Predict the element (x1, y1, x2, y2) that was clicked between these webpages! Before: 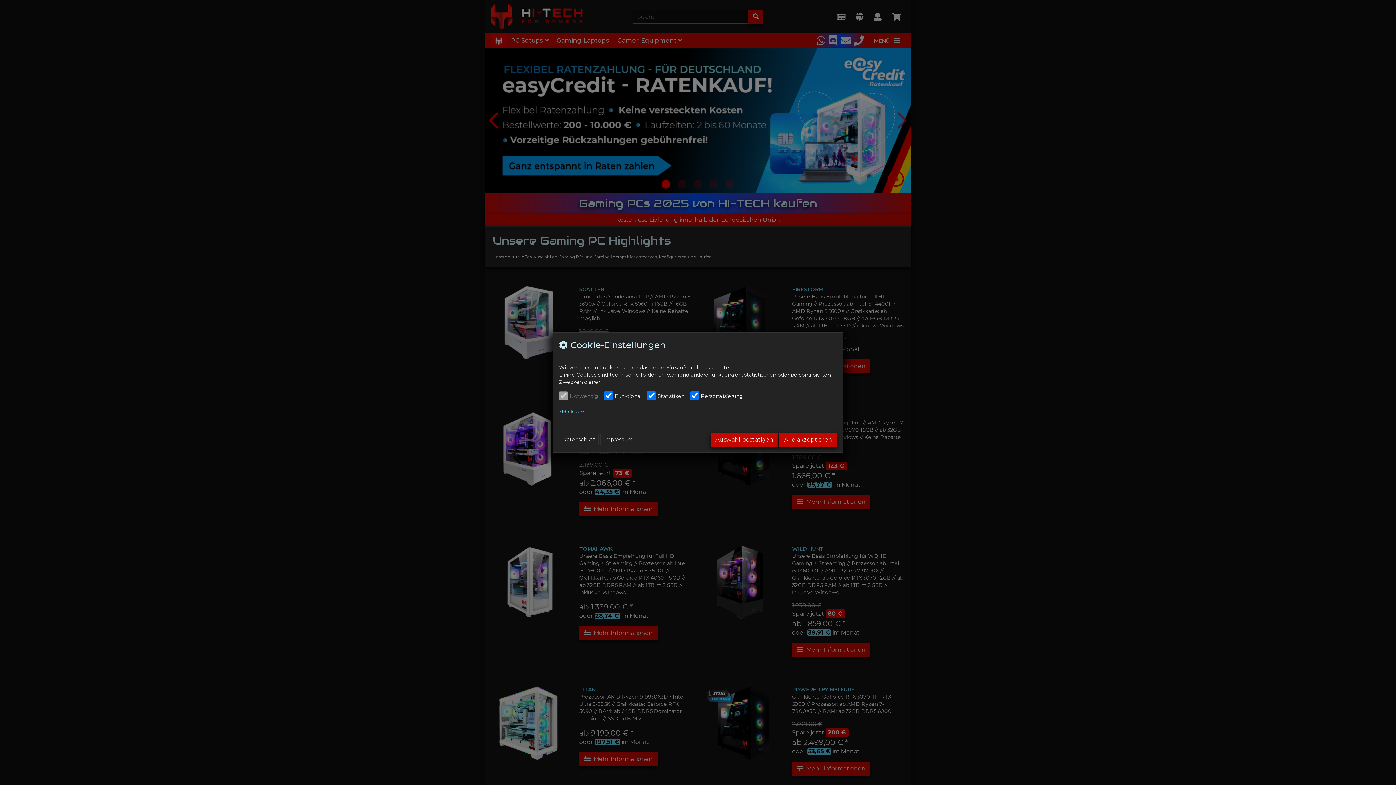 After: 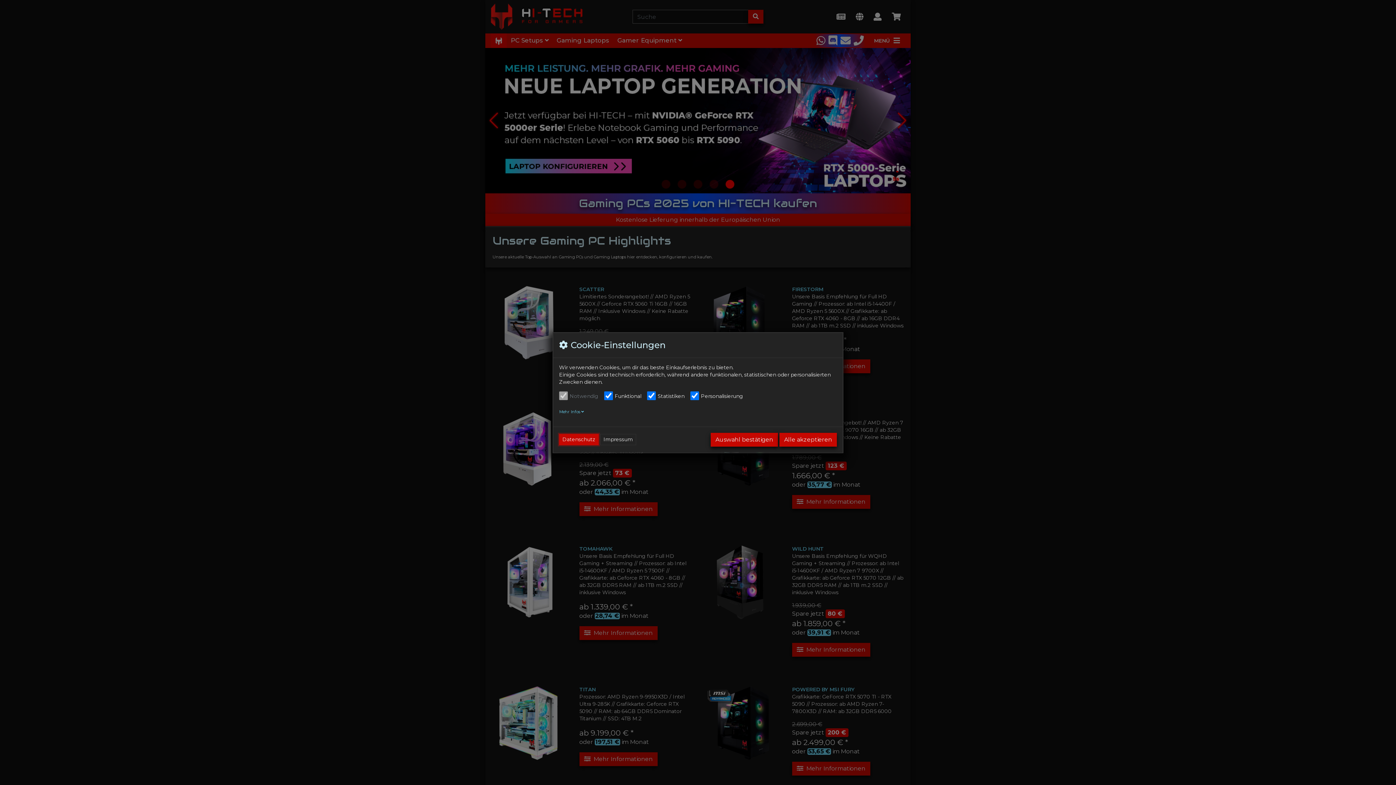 Action: label: Datenschutz bbox: (559, 434, 598, 445)